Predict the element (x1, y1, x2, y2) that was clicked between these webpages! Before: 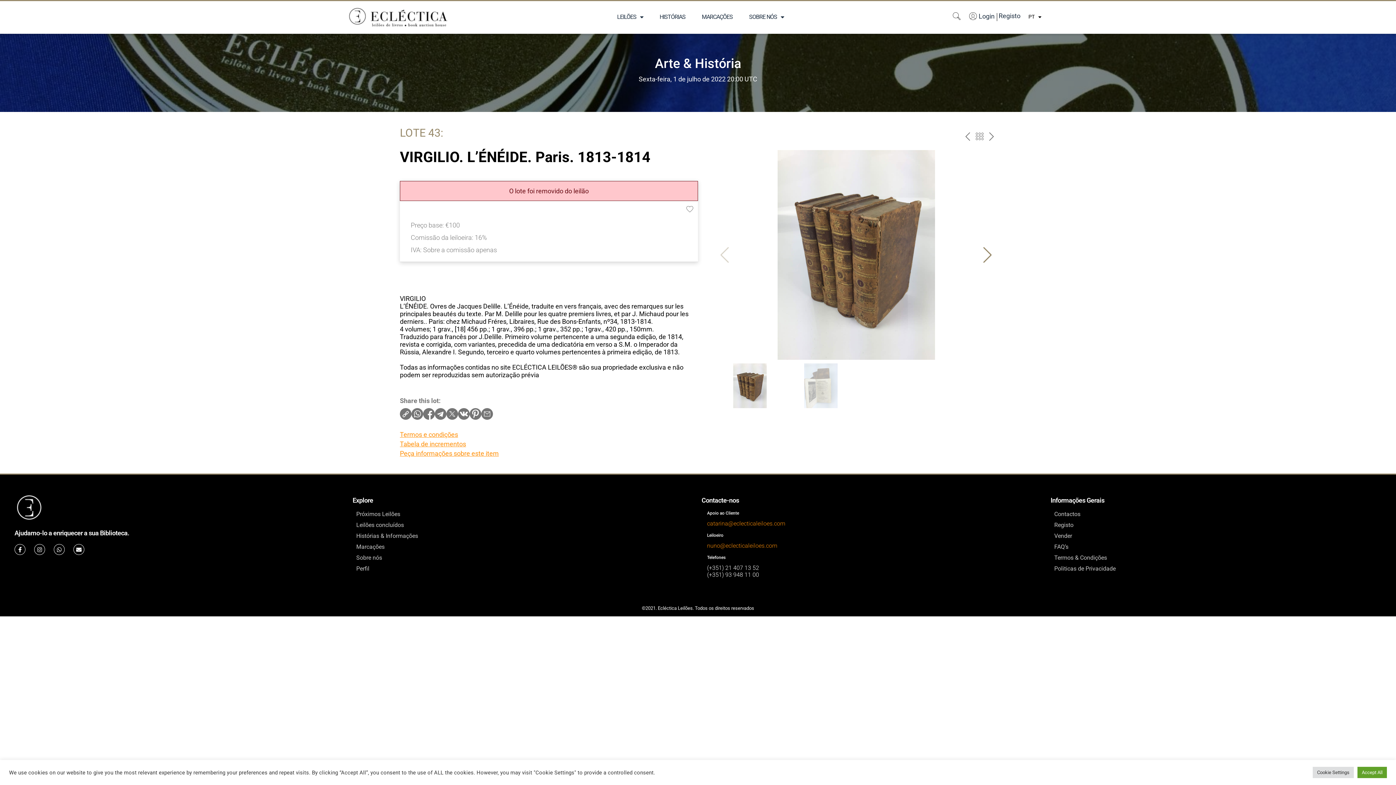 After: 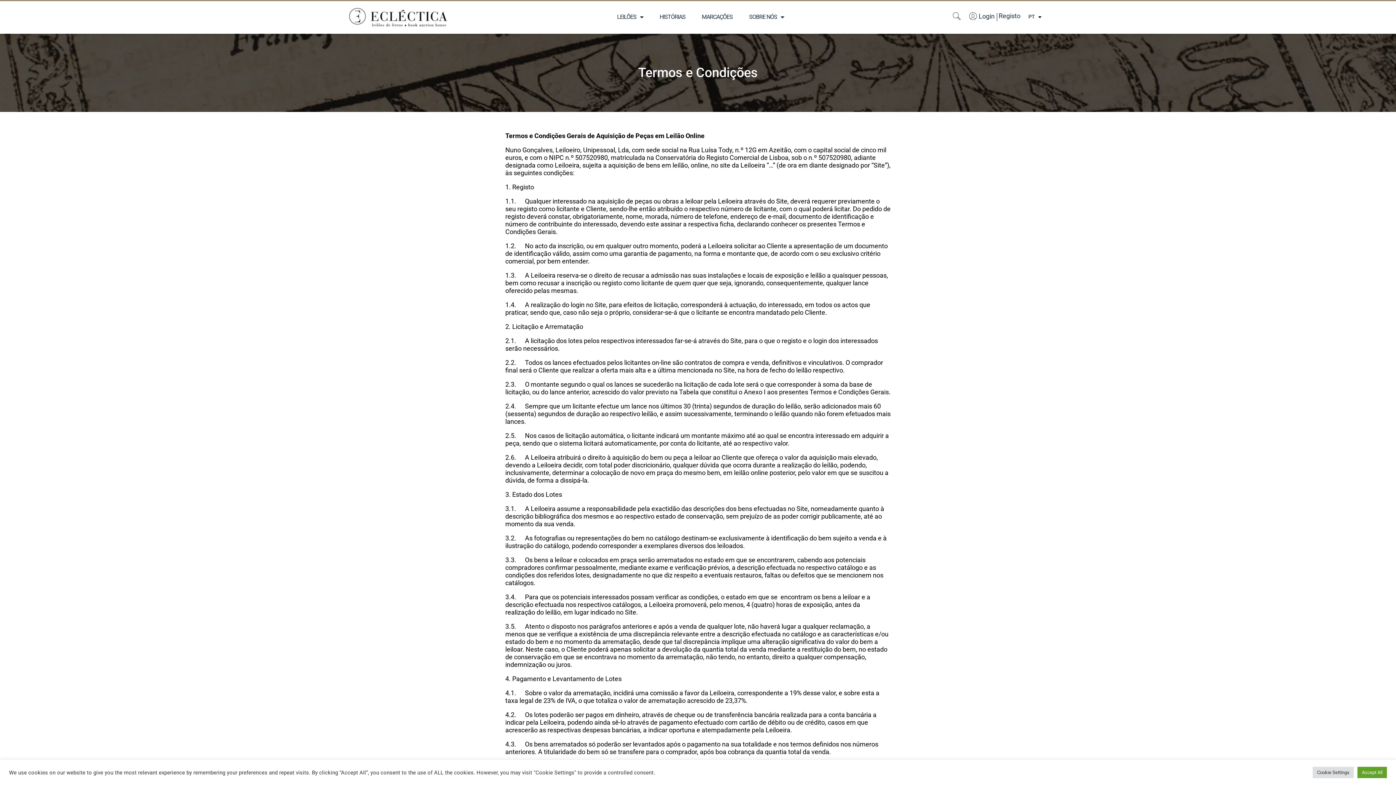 Action: label: Termos & Condições bbox: (1054, 554, 1392, 561)